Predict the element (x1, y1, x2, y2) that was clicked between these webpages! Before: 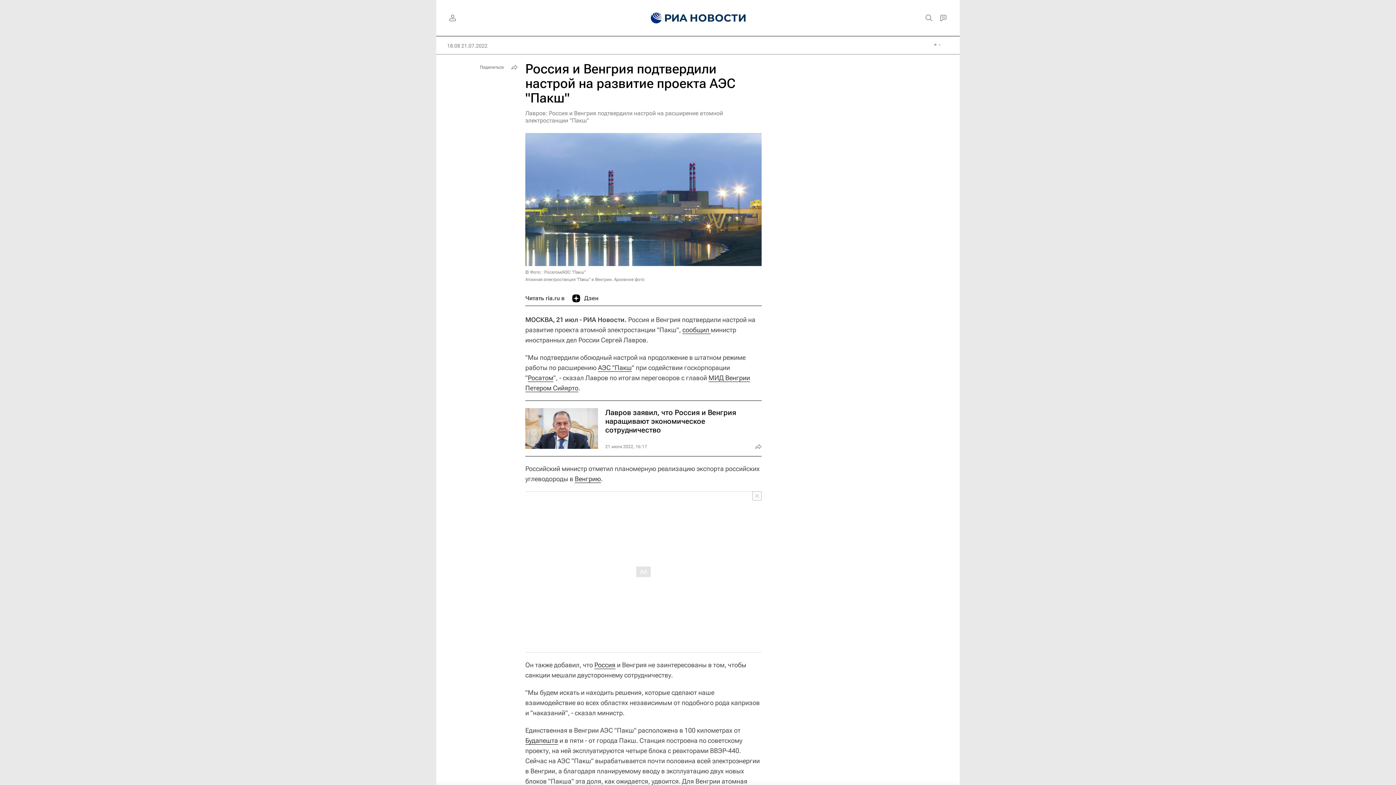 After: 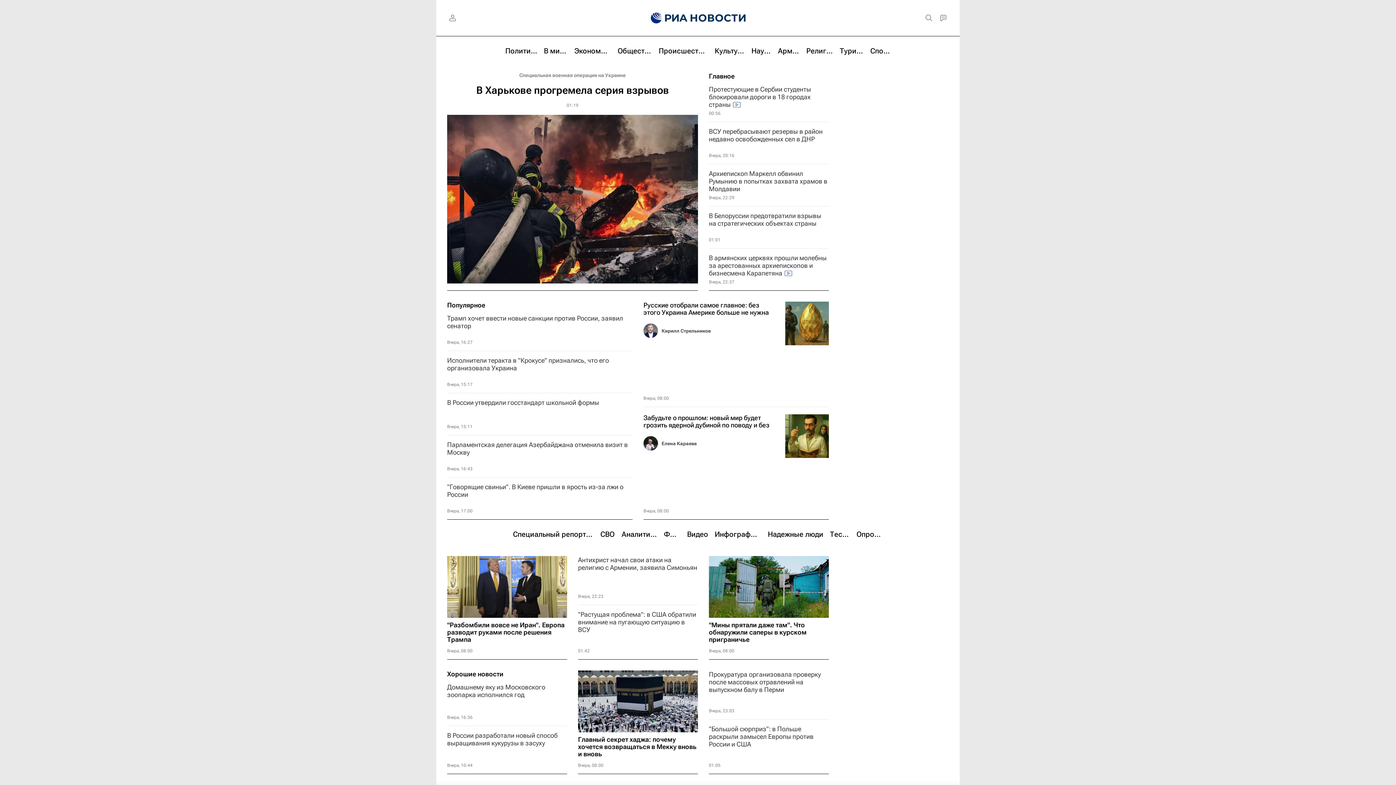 Action: bbox: (639, 0, 655, 36)